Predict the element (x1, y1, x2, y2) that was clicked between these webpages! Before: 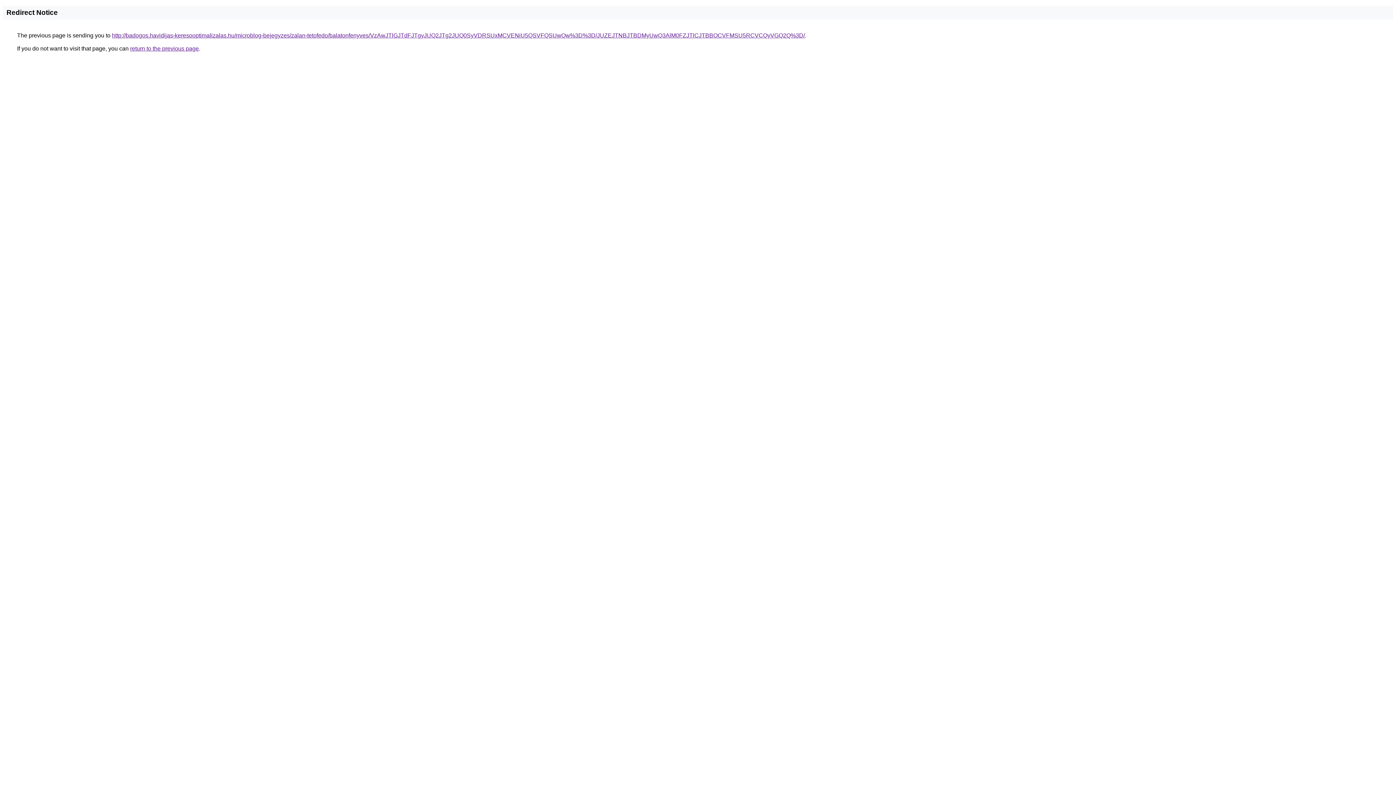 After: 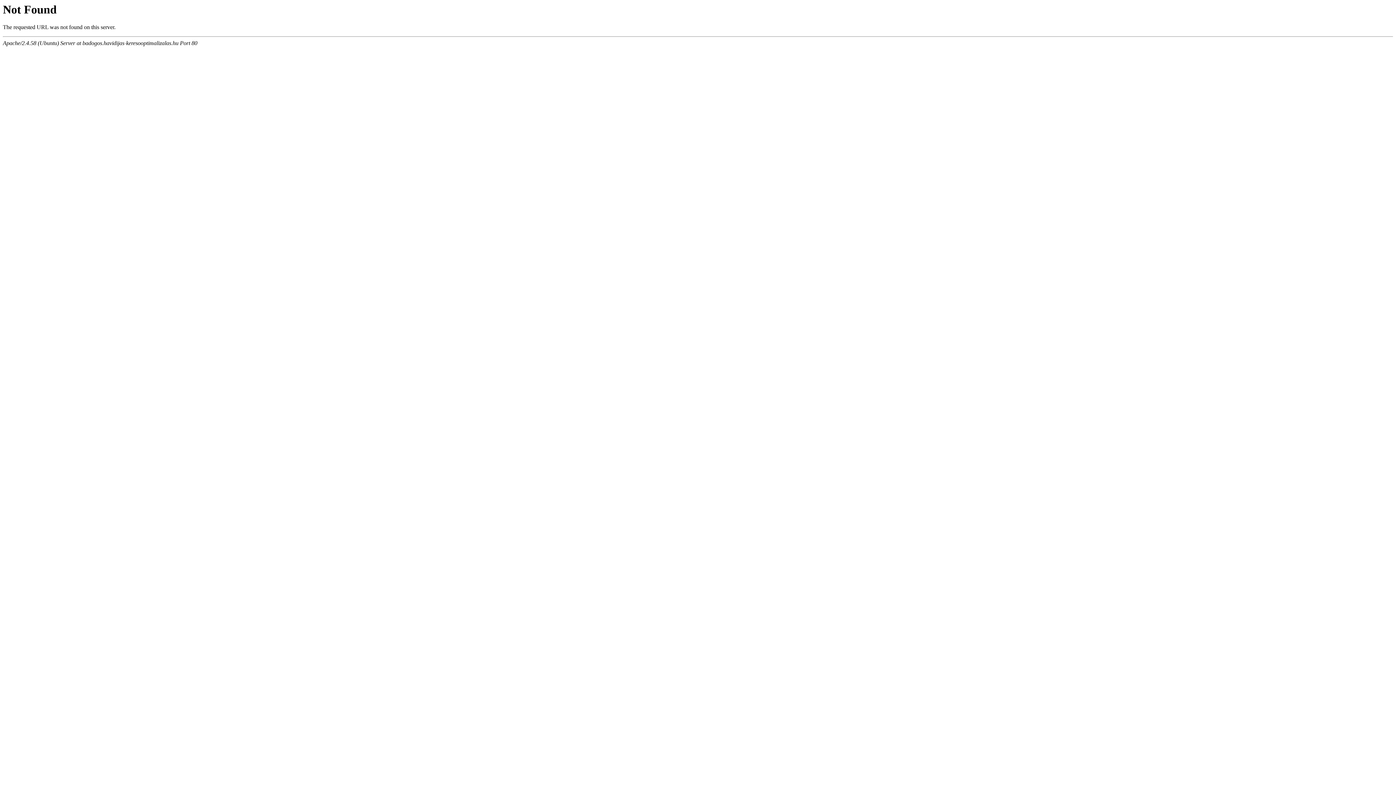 Action: bbox: (112, 32, 805, 38) label: http://badogos.havidijas-keresooptimalizalas.hu/microblog-bejegyzes/zalan-tetofedo/balatonfenyves/VzAwJTlGJTdFJTgyJUQ2JTg2JUQ0SyVDRSUxMCVENiU5QSVFQSUwQw%3D%3D/JUZEJTNBJTBDMyUwQ3AlM0FZJTlCJTBBOCVFMSU5RCVCQyVGQ2Q%3D/